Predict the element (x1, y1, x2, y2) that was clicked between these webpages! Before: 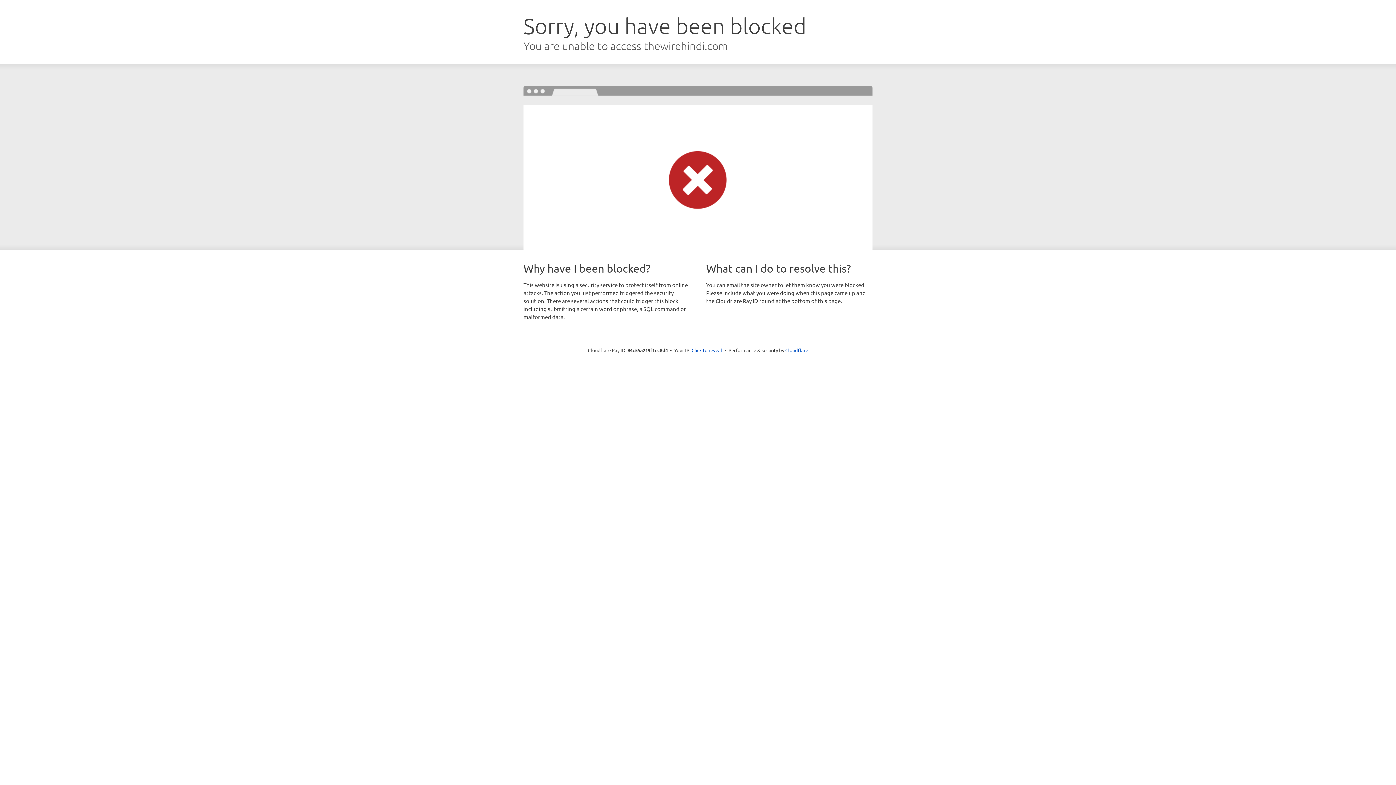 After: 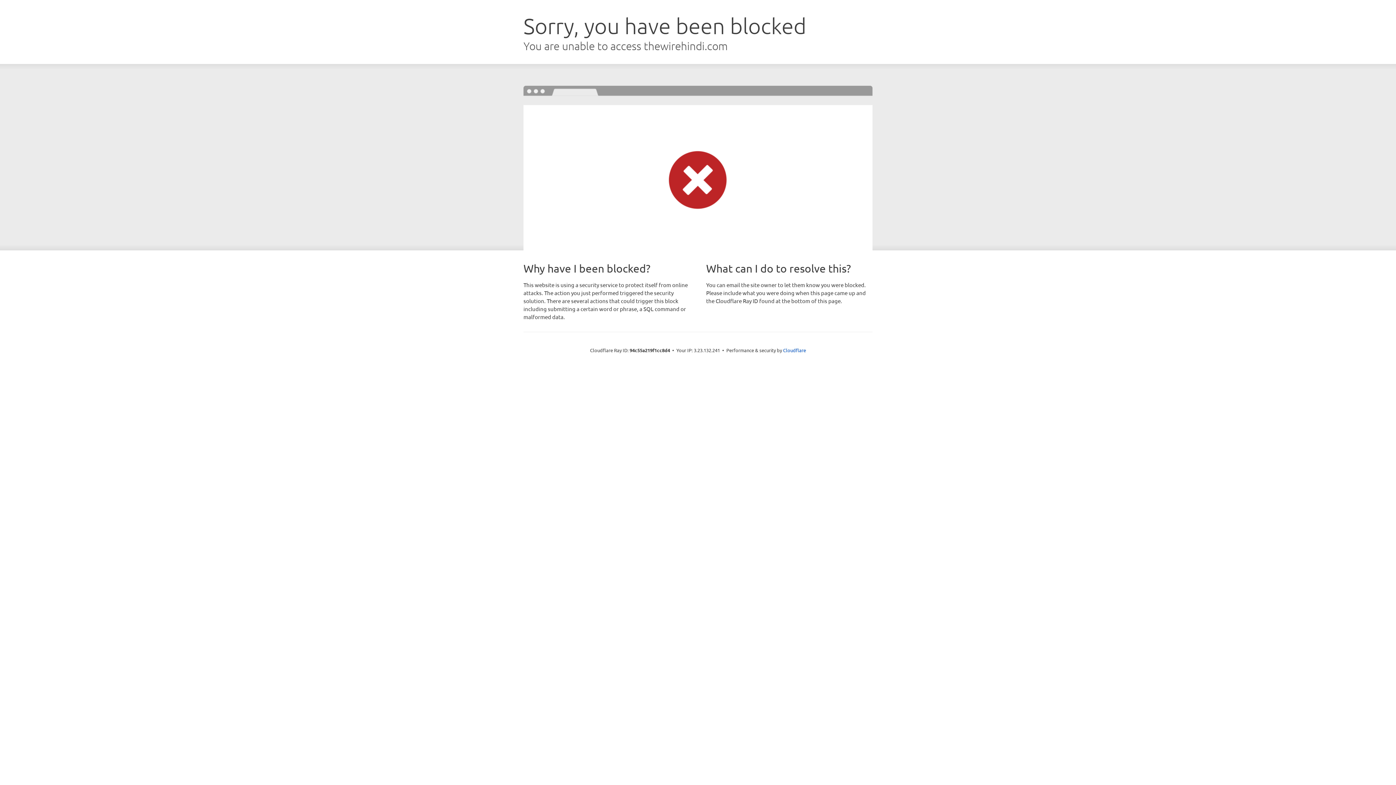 Action: bbox: (691, 346, 722, 353) label: Click to reveal